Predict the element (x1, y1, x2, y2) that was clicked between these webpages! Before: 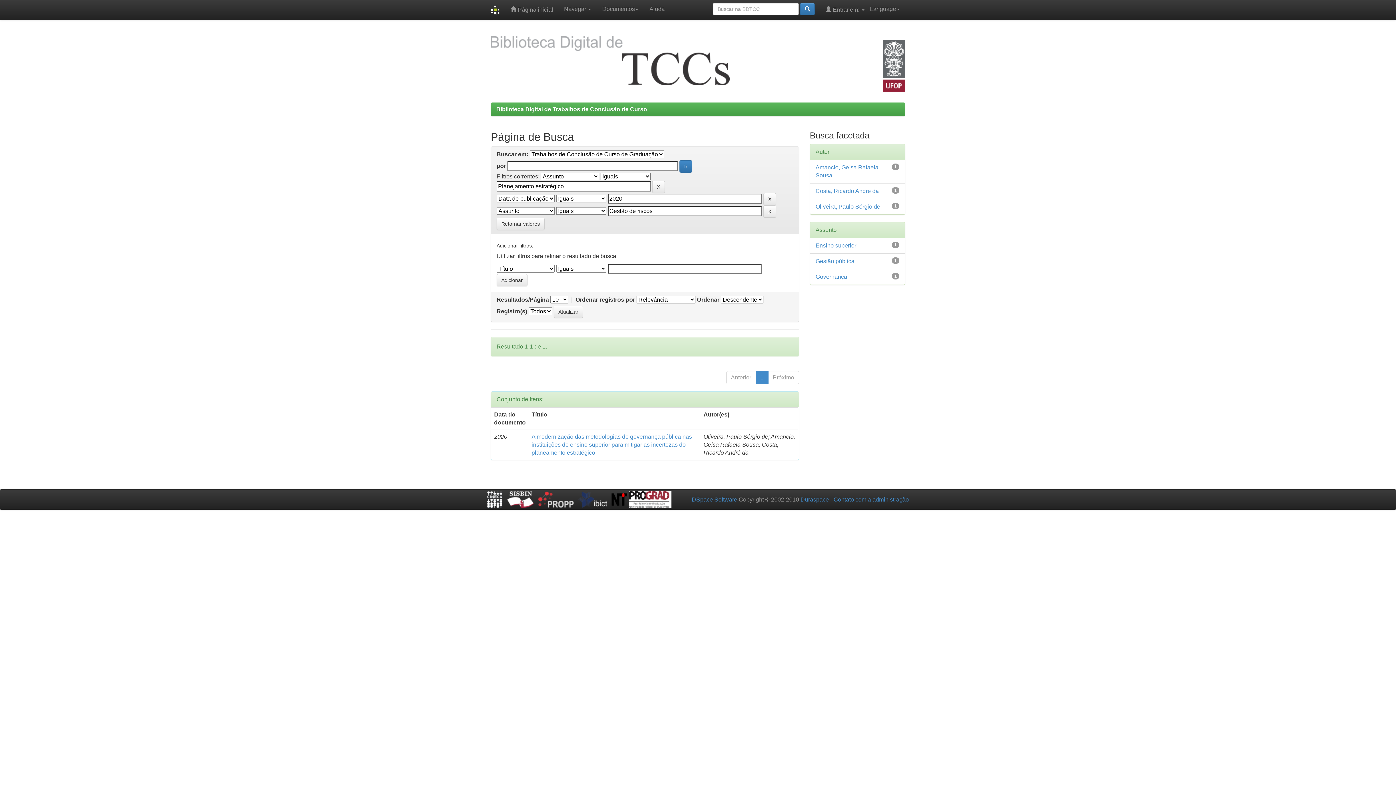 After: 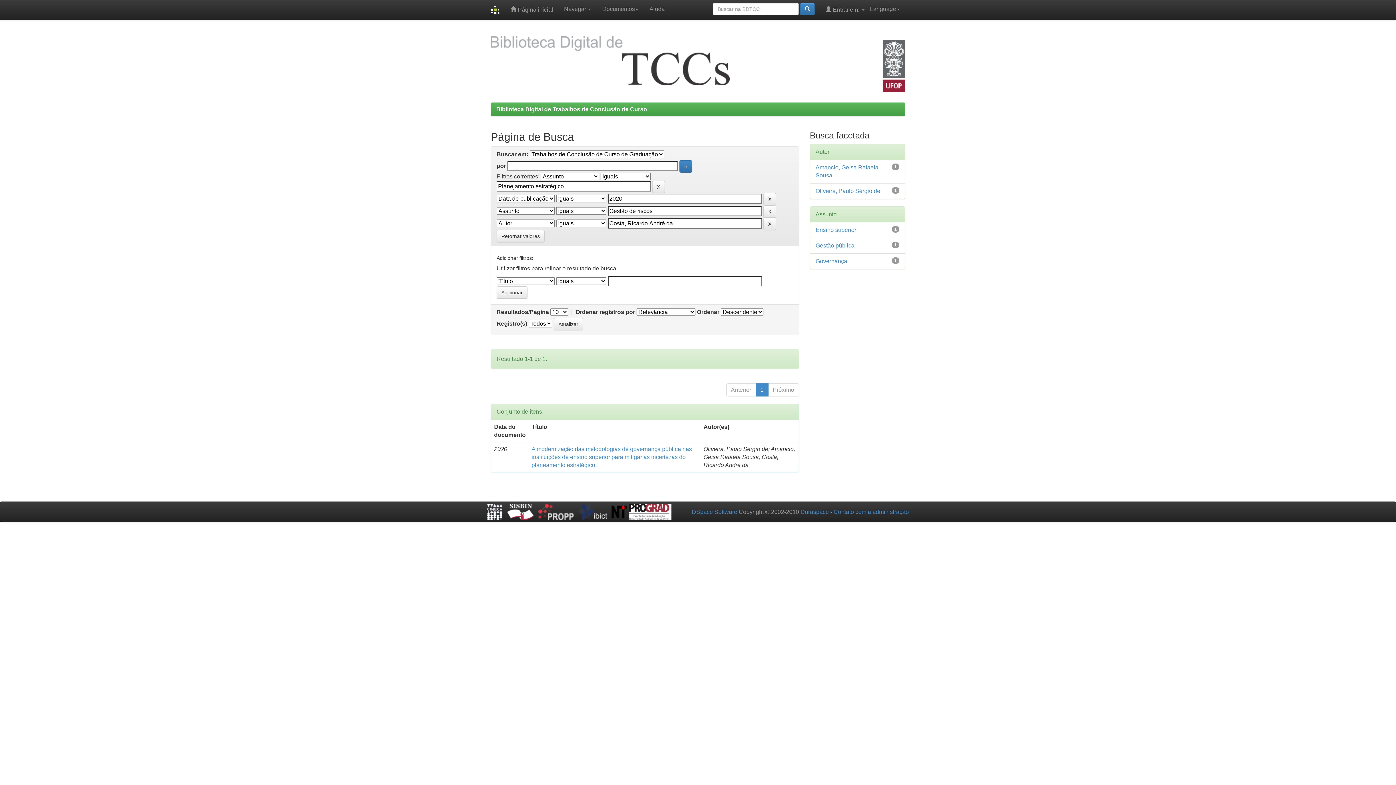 Action: label: Costa, Ricardo André da bbox: (815, 188, 879, 194)